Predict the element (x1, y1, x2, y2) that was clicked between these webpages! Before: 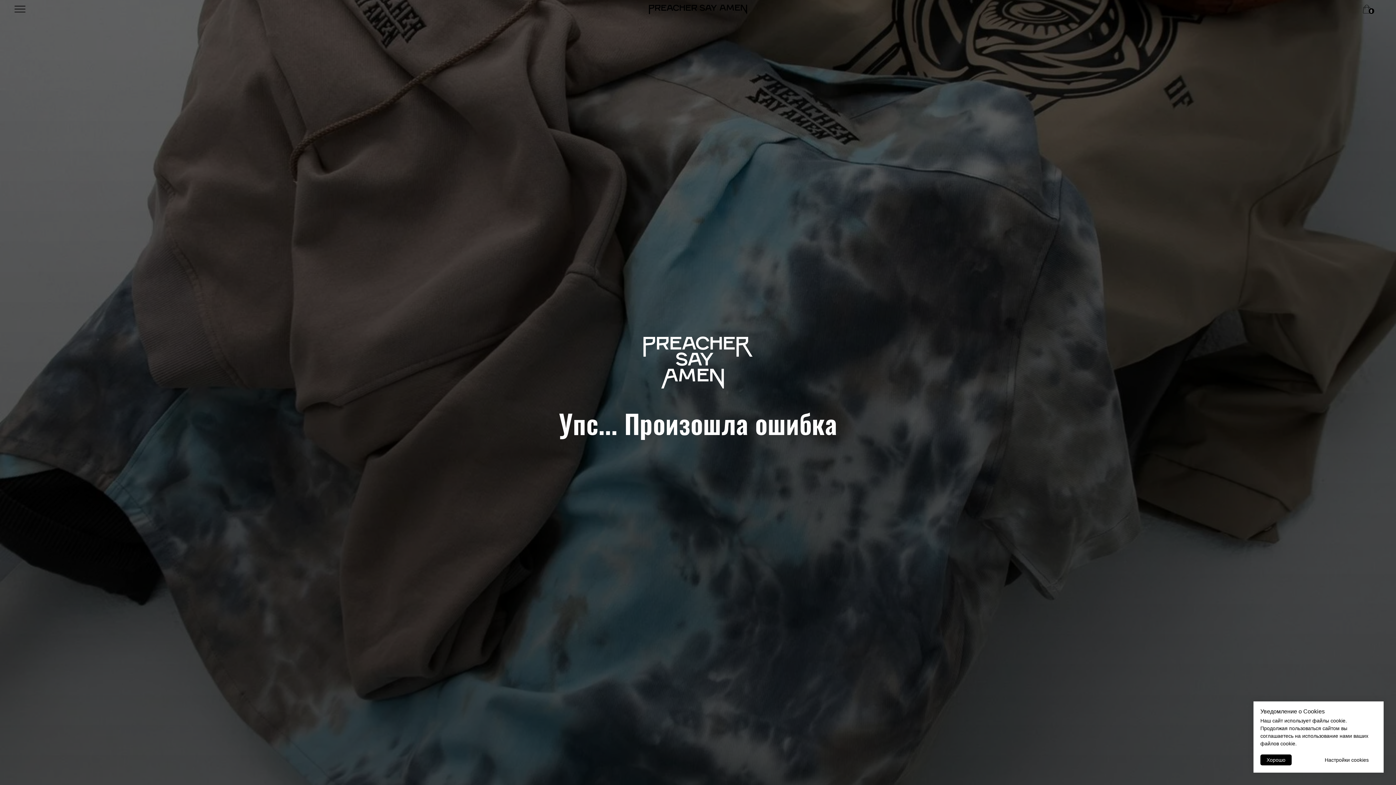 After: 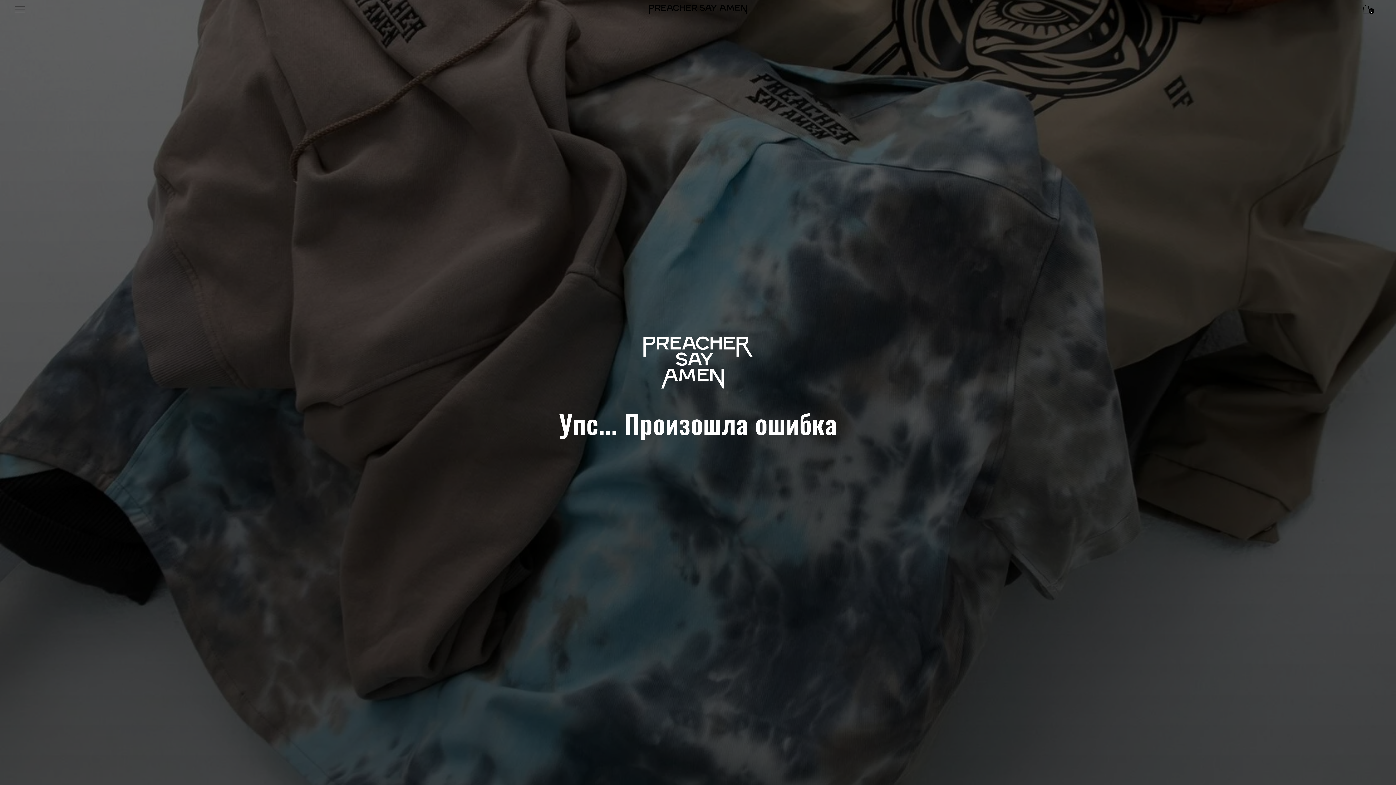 Action: bbox: (1260, 754, 1292, 765) label: Хорошо